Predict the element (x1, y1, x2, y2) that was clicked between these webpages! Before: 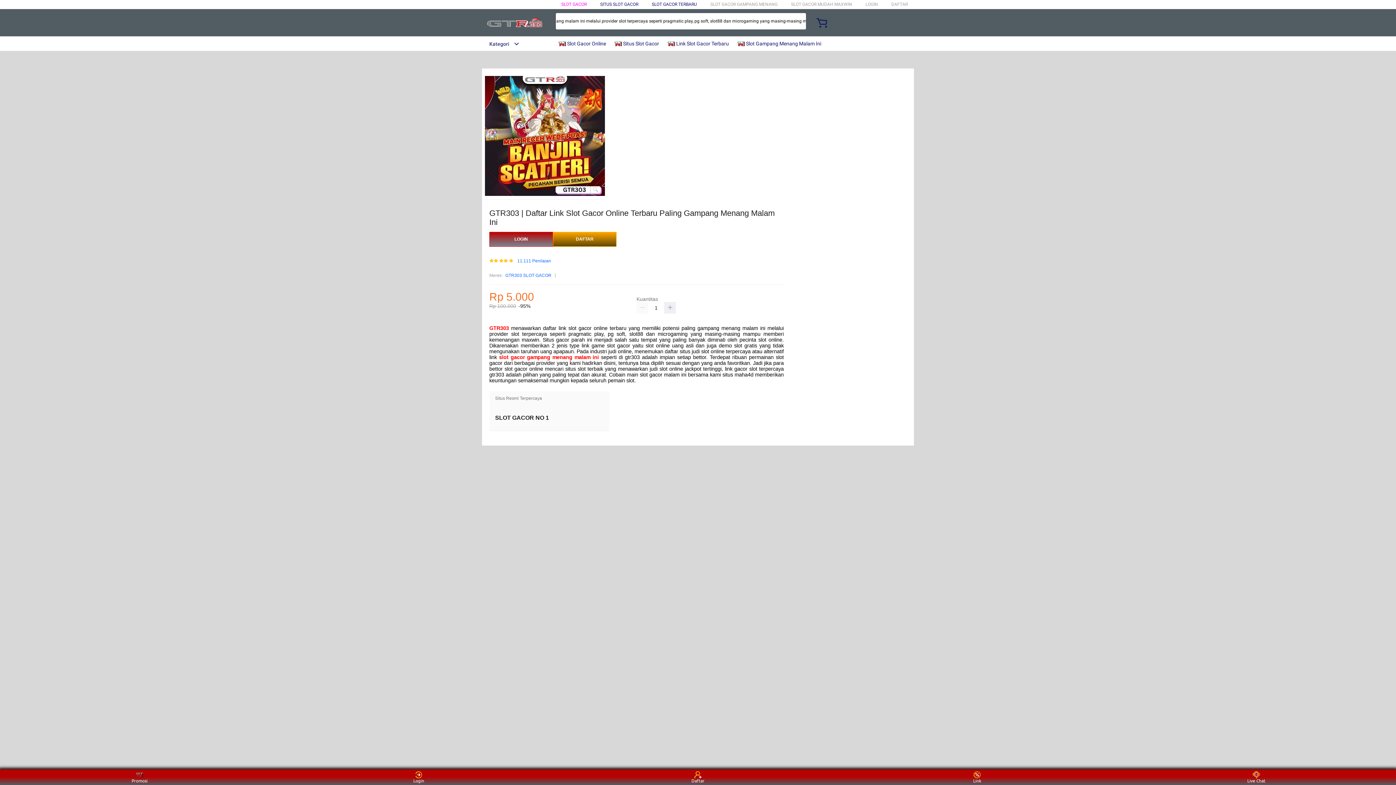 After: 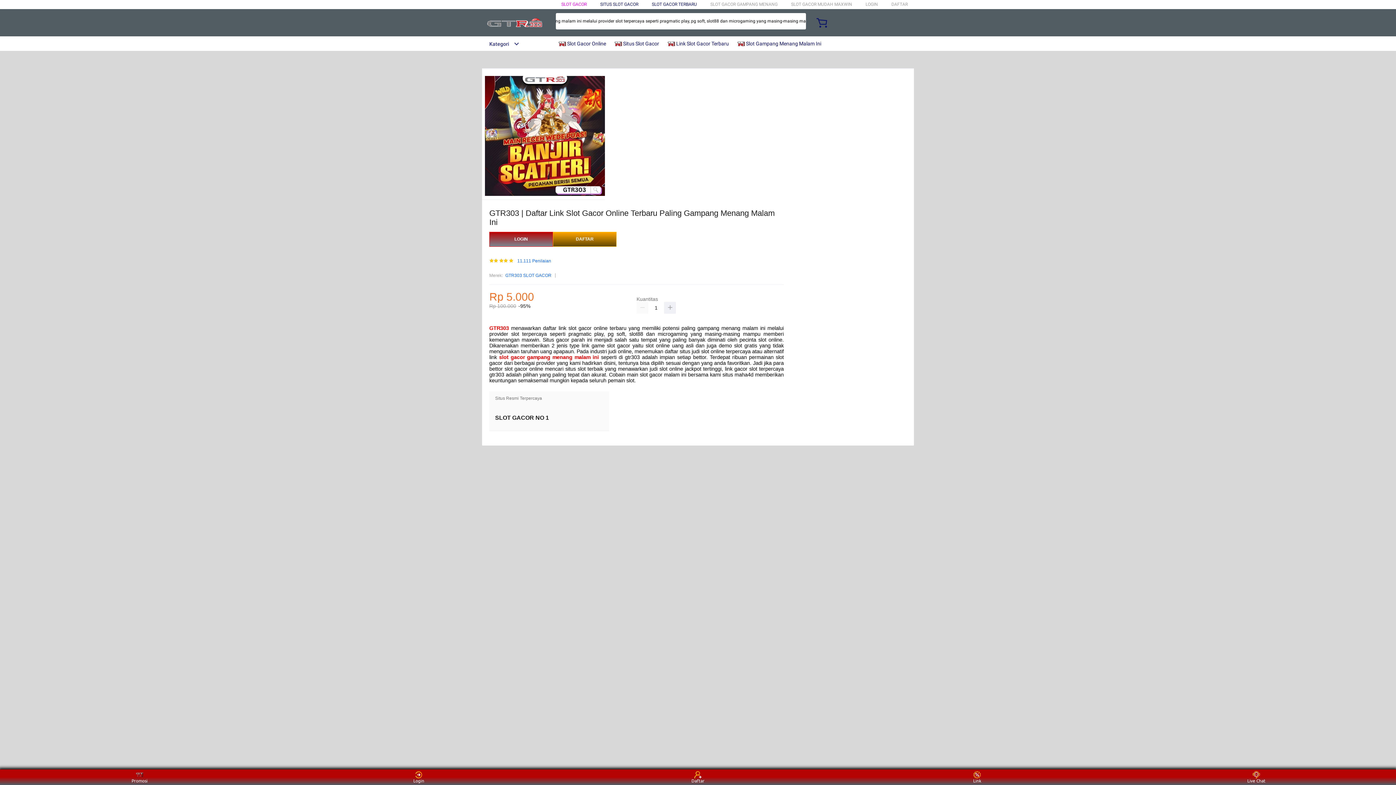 Action: label:  Slot Gampang Menang Malam Ini bbox: (737, 36, 825, 50)